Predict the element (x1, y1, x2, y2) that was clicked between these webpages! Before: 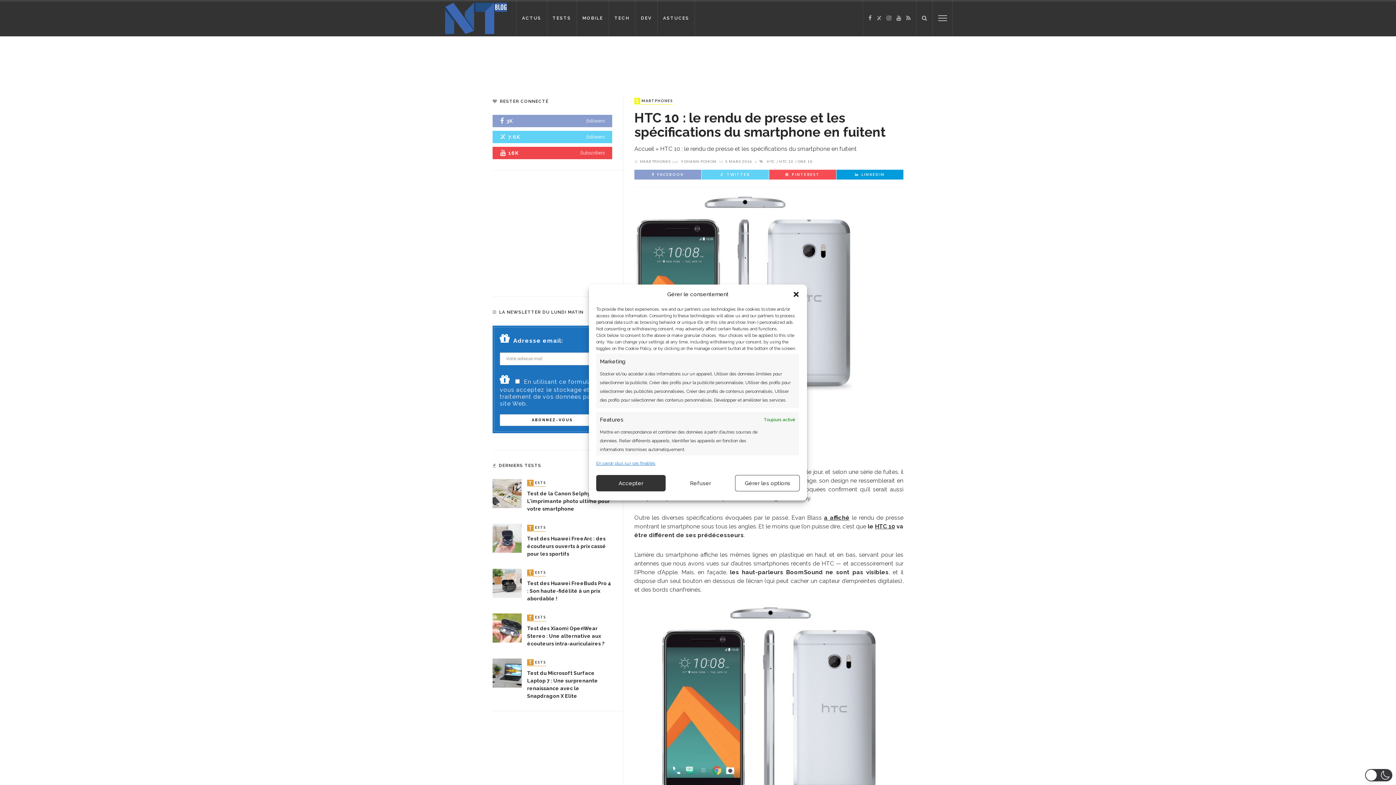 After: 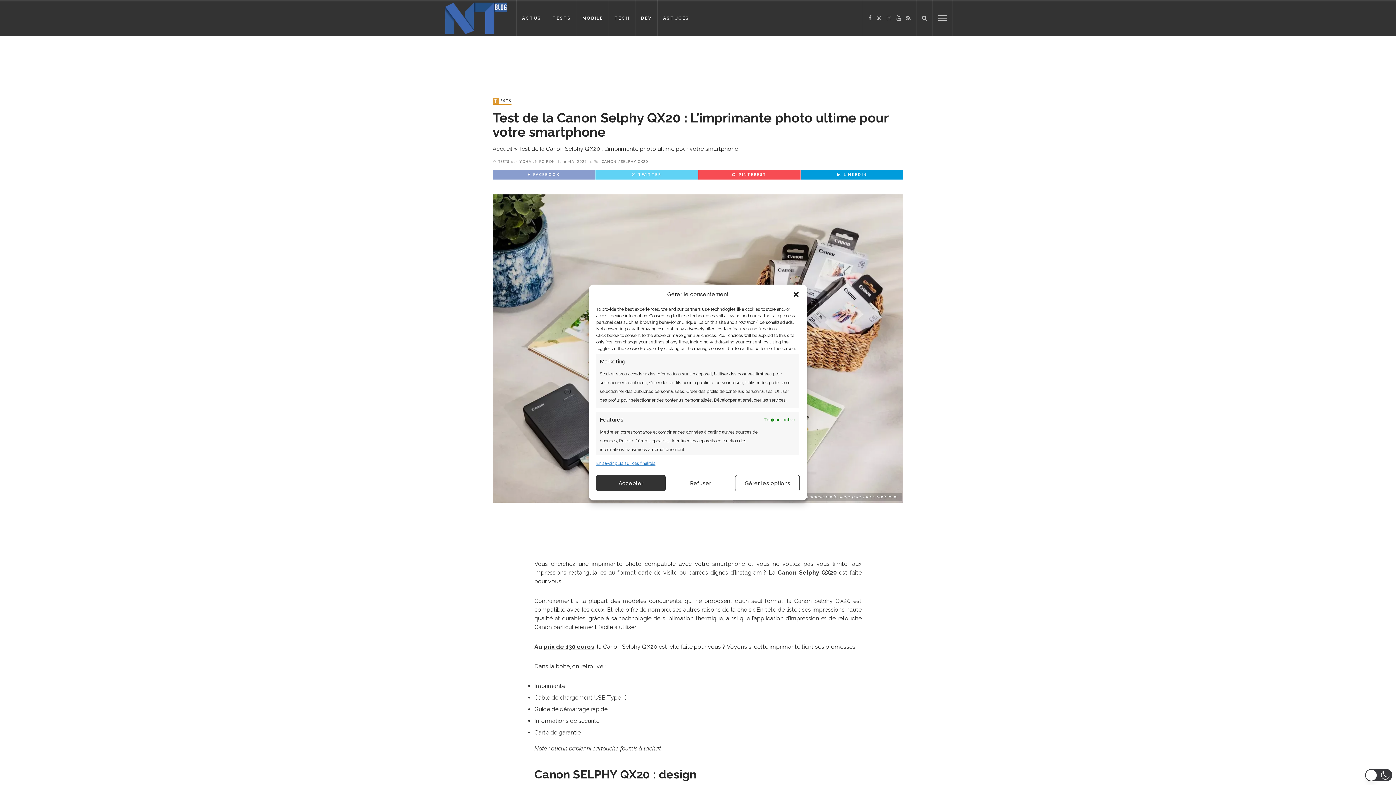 Action: bbox: (527, 491, 610, 512) label: Test de la Canon Selphy QX20 : L’imprimante photo ultime pour votre smartphone